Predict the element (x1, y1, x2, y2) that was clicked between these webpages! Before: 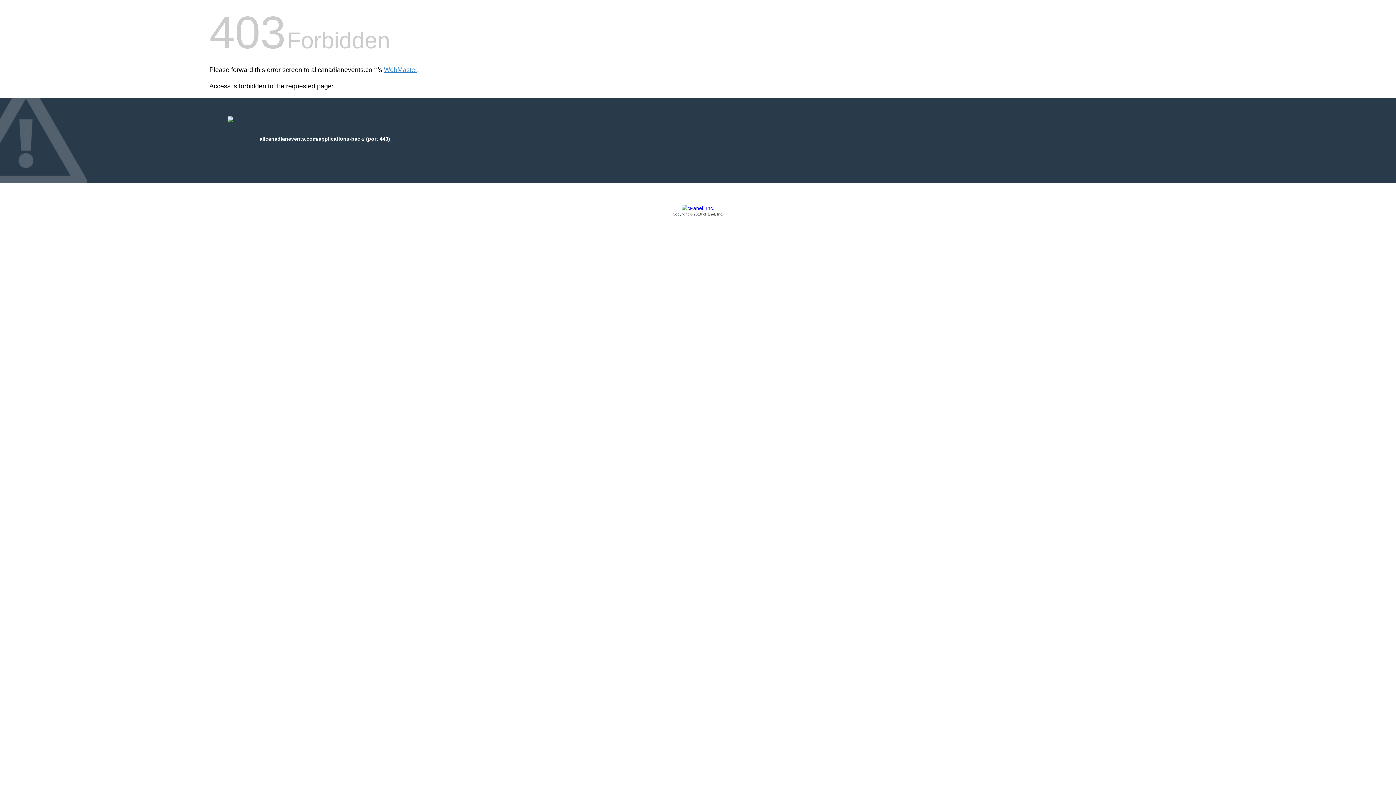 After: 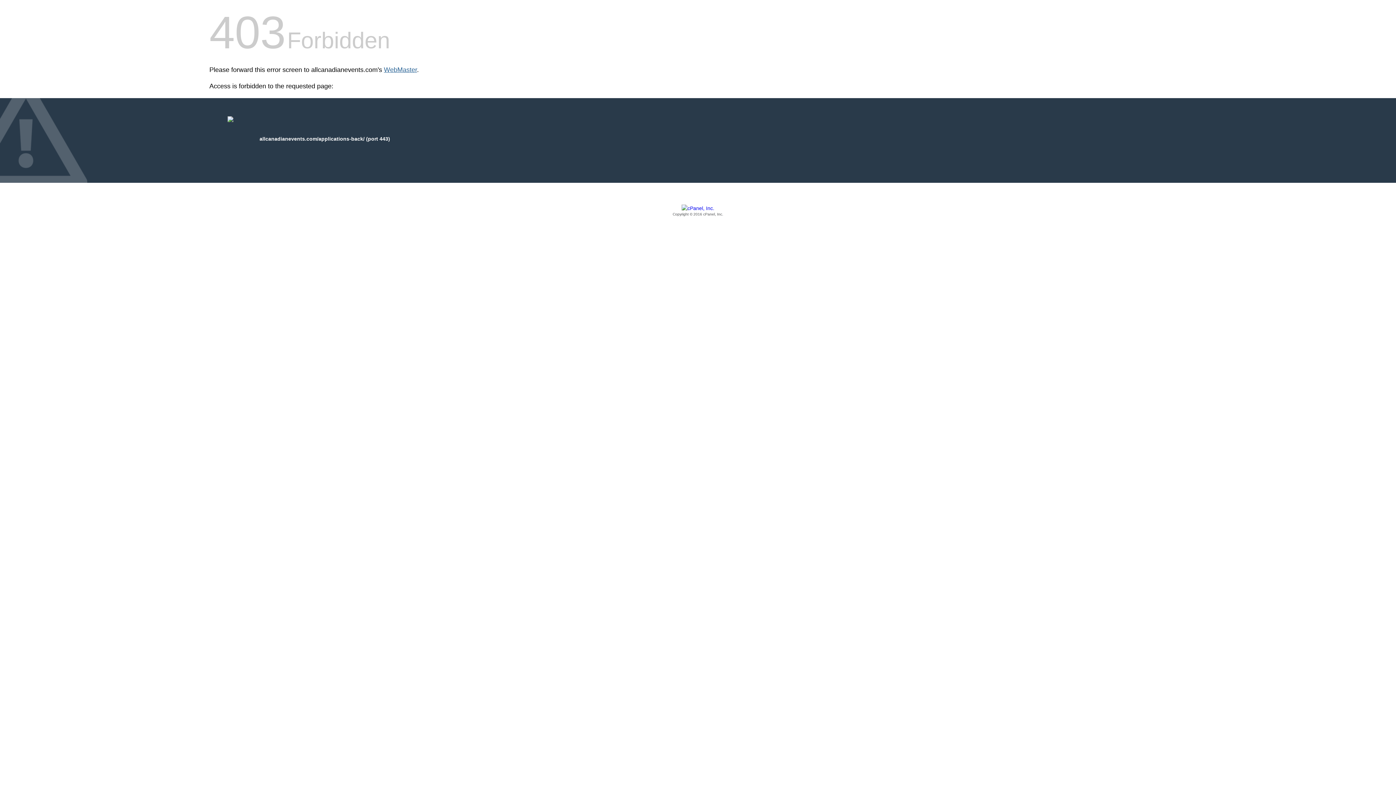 Action: label: WebMaster bbox: (384, 66, 417, 73)